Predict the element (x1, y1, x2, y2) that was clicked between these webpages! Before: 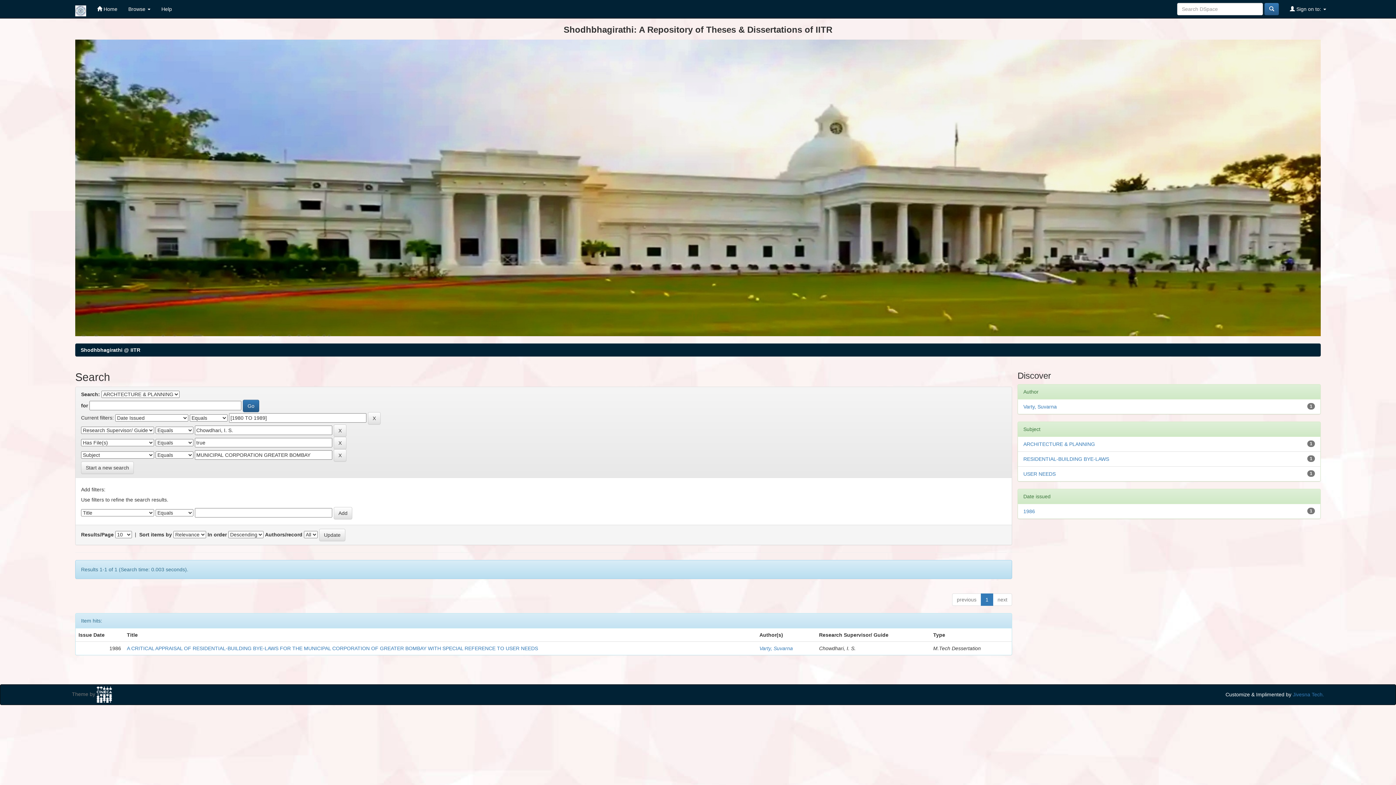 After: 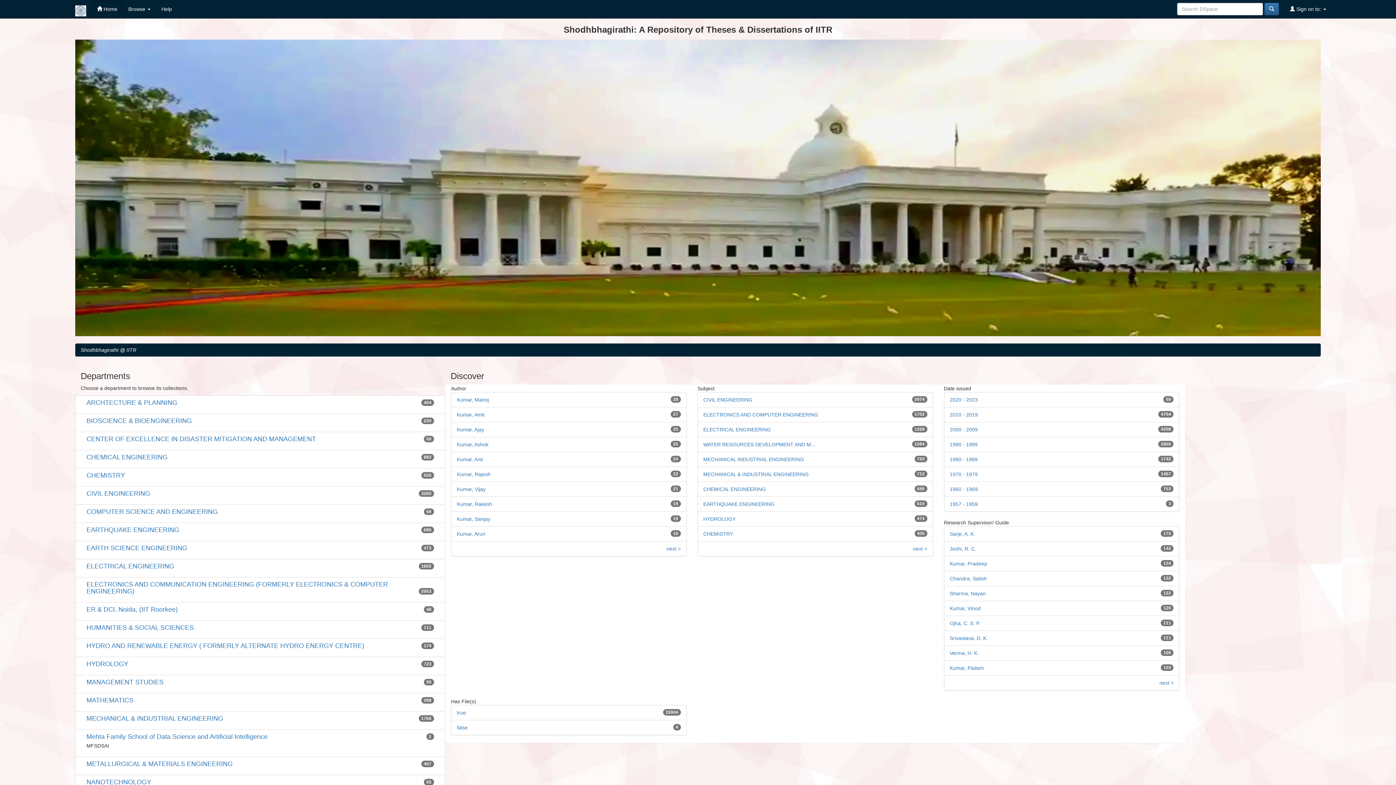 Action: label:  Home bbox: (91, 0, 122, 18)